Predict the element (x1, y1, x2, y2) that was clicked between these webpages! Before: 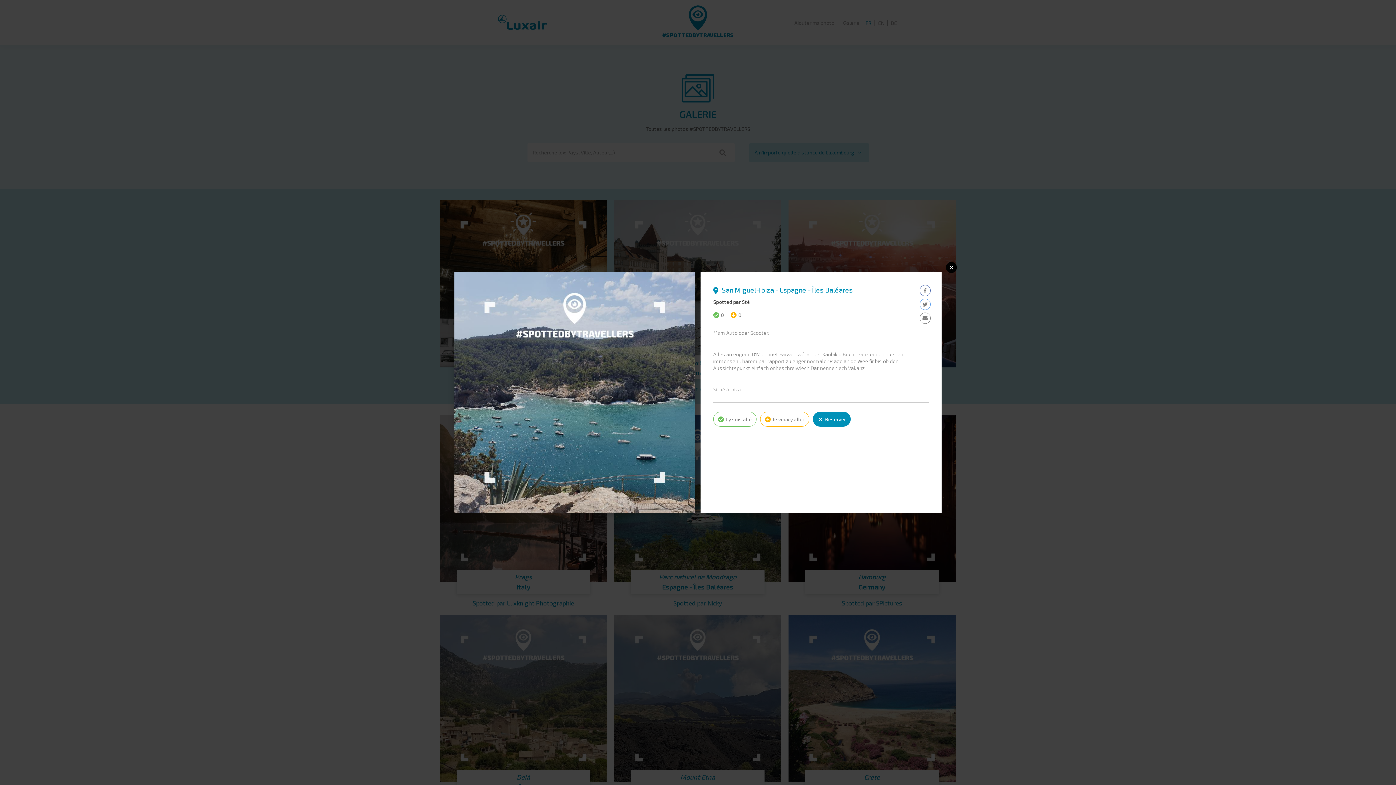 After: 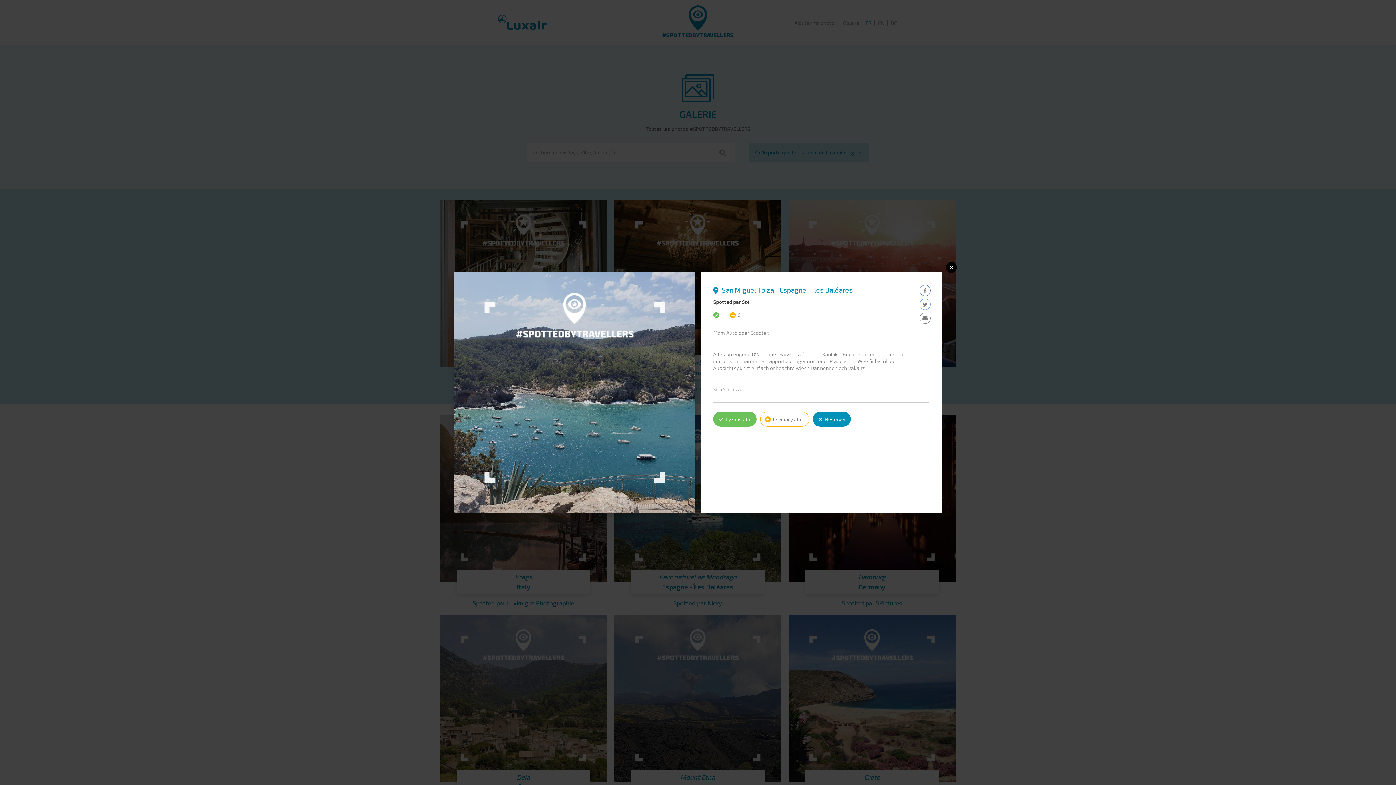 Action: bbox: (713, 411, 756, 426) label: J'y suis allé